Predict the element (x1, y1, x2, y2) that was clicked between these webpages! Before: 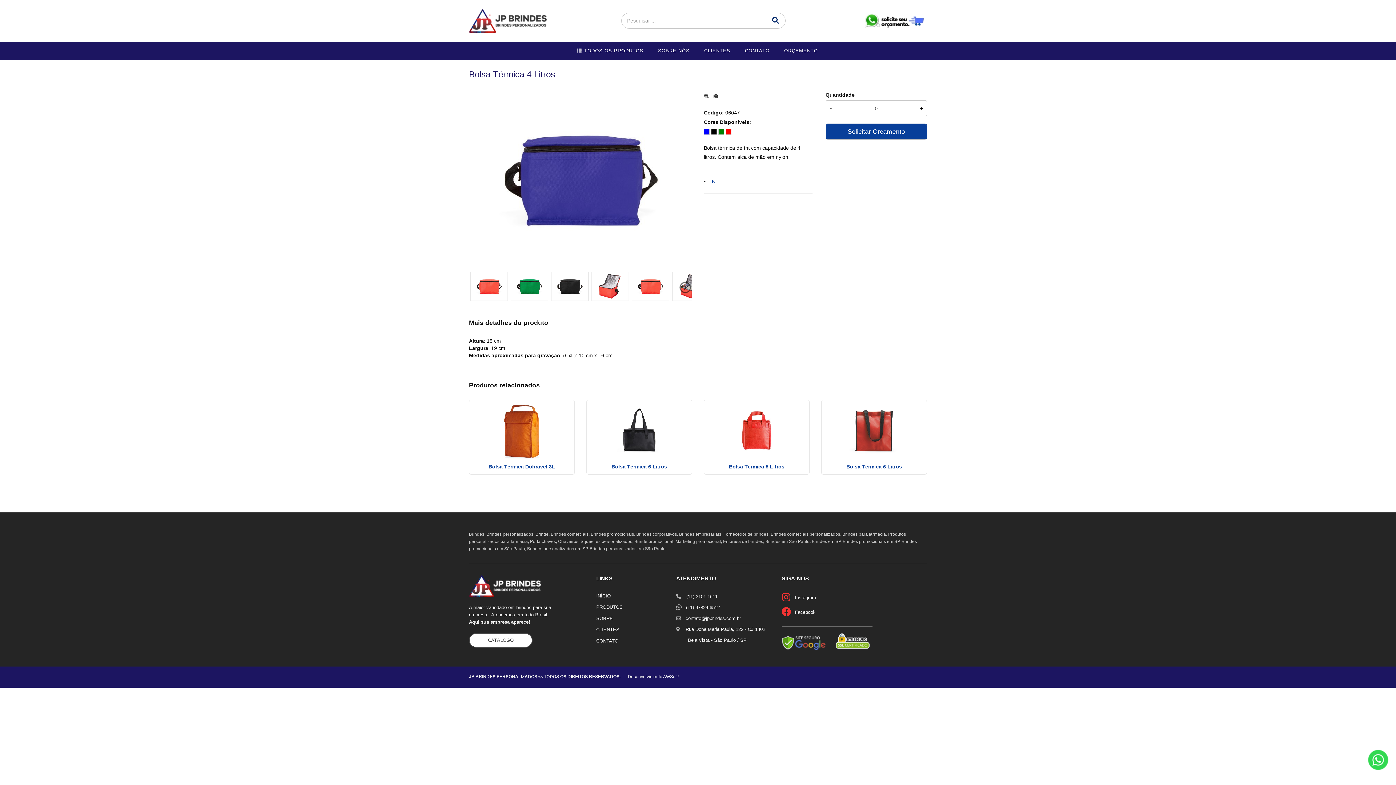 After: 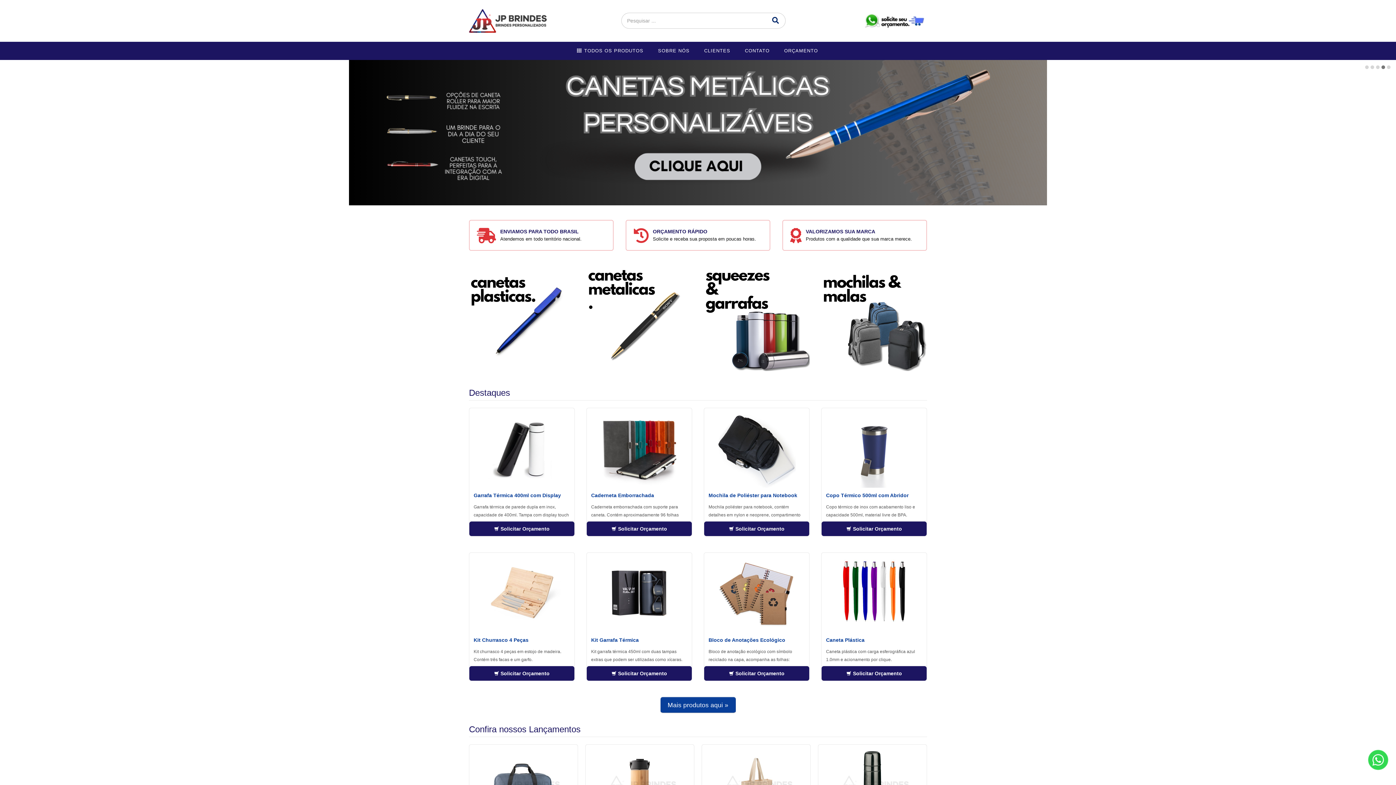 Action: bbox: (596, 593, 610, 599) label: INÍCIO